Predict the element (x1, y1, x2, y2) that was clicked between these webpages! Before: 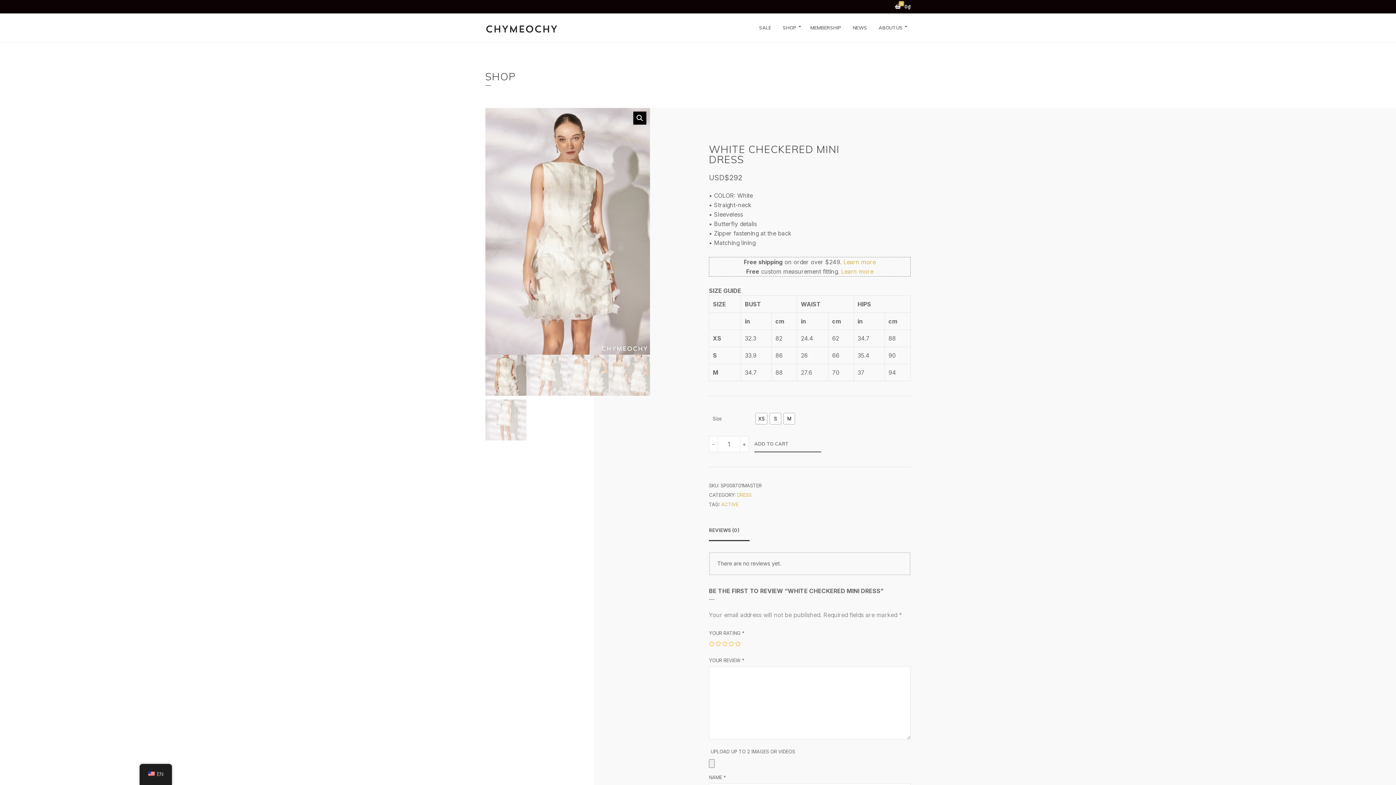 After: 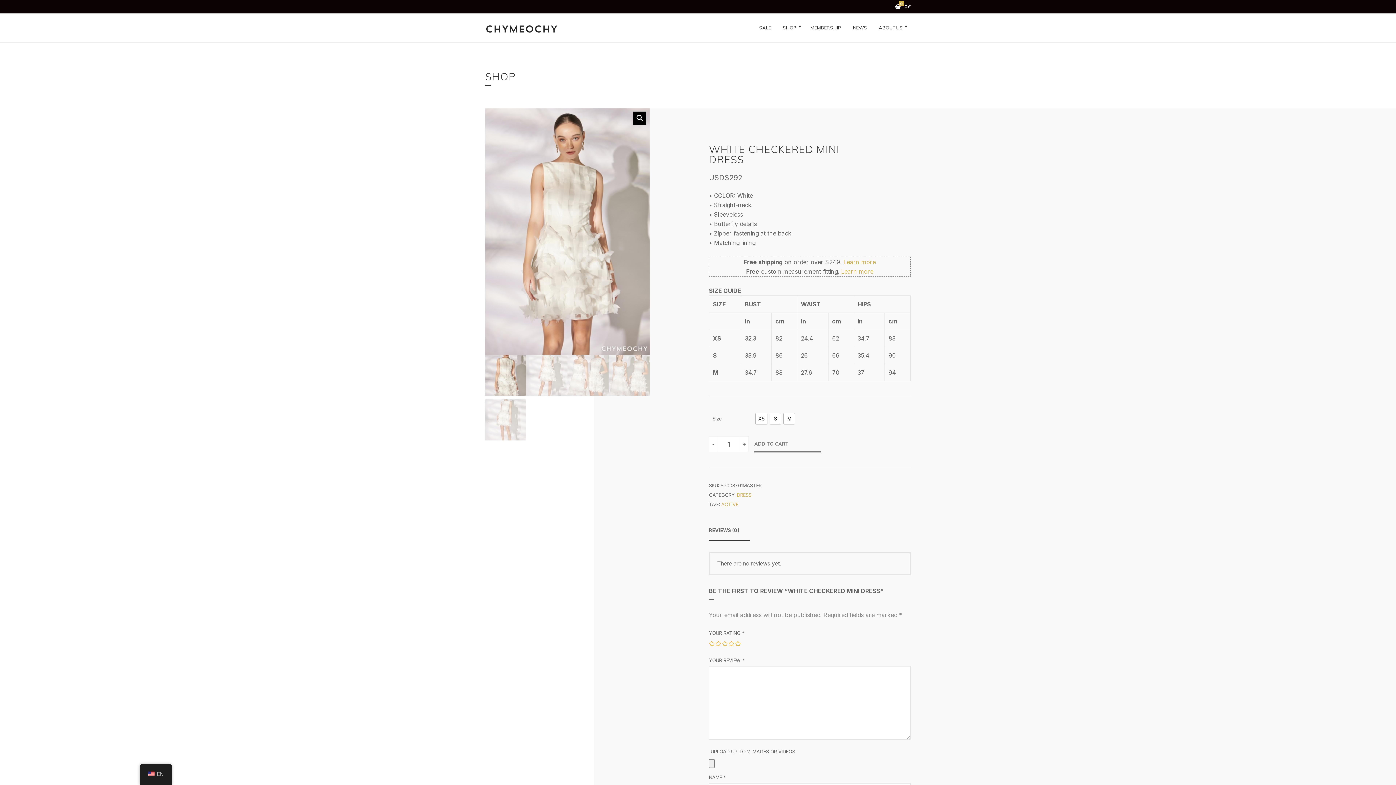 Action: bbox: (709, 436, 718, 452) label: -